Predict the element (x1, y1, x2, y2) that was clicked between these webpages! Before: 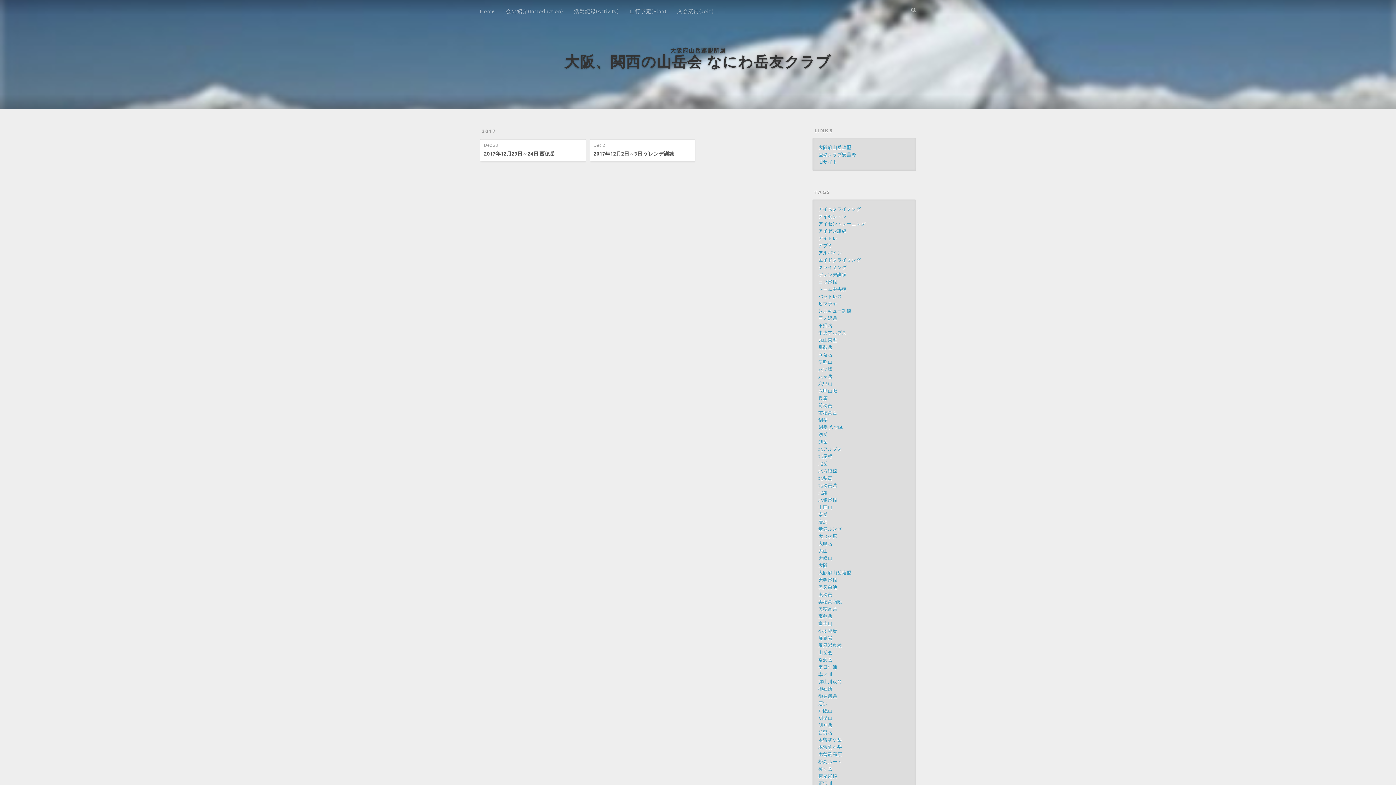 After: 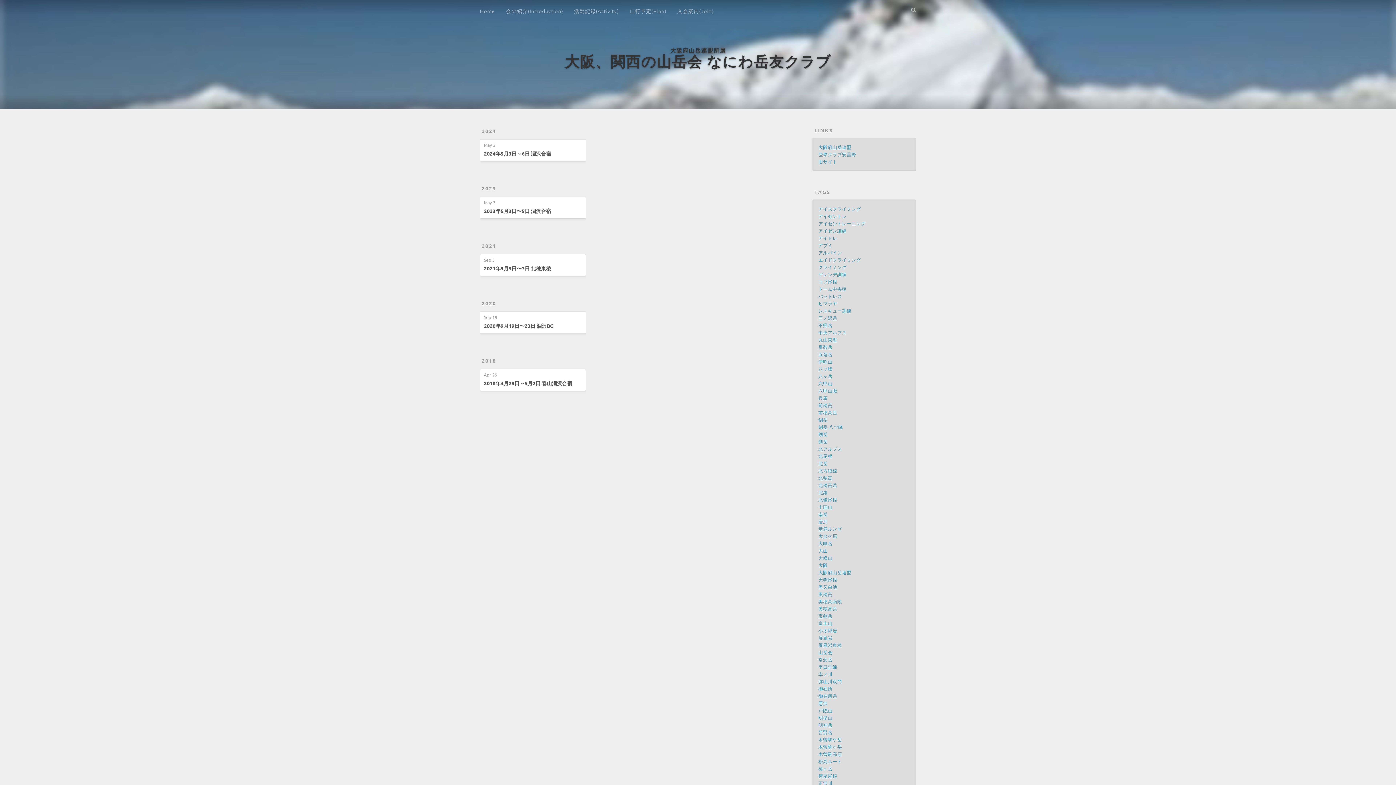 Action: label: 北穂高 bbox: (818, 474, 832, 481)